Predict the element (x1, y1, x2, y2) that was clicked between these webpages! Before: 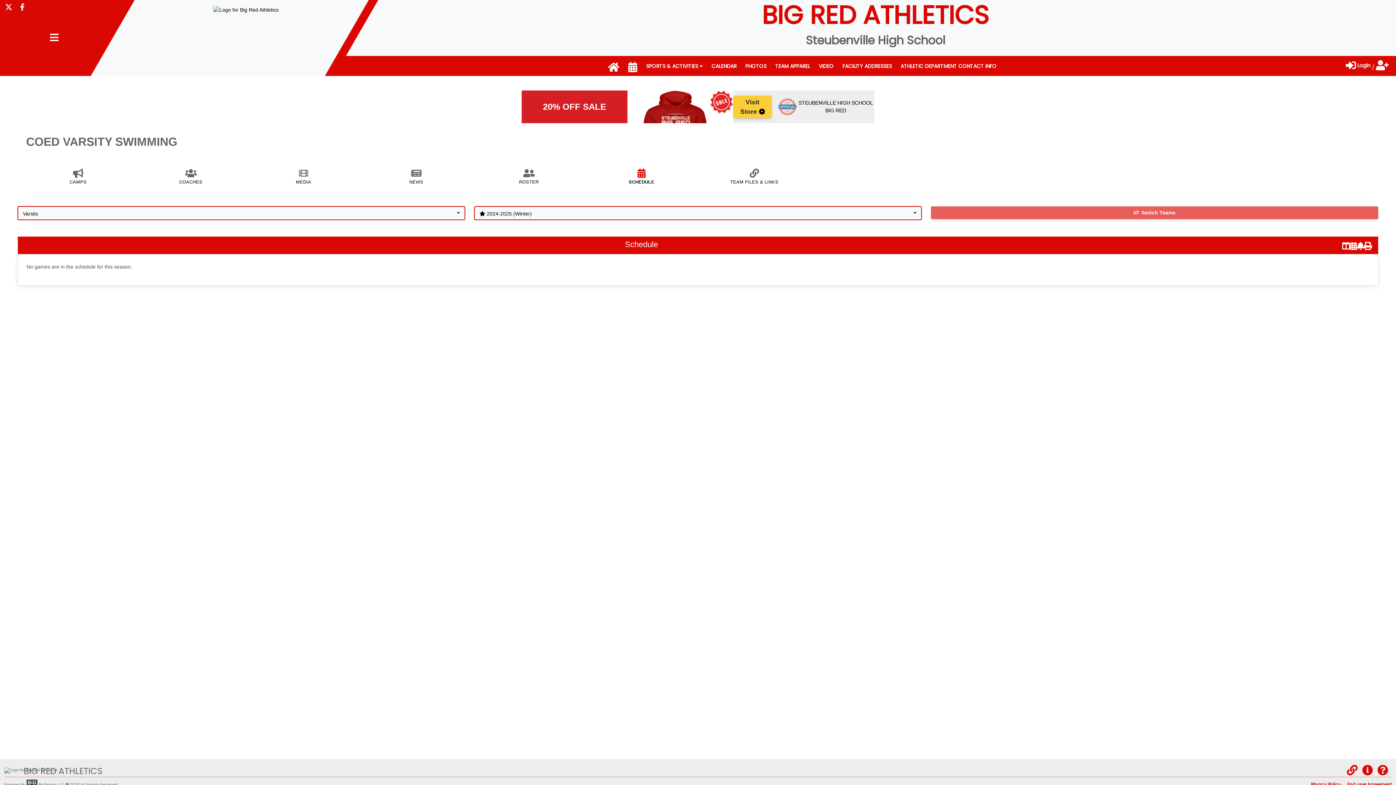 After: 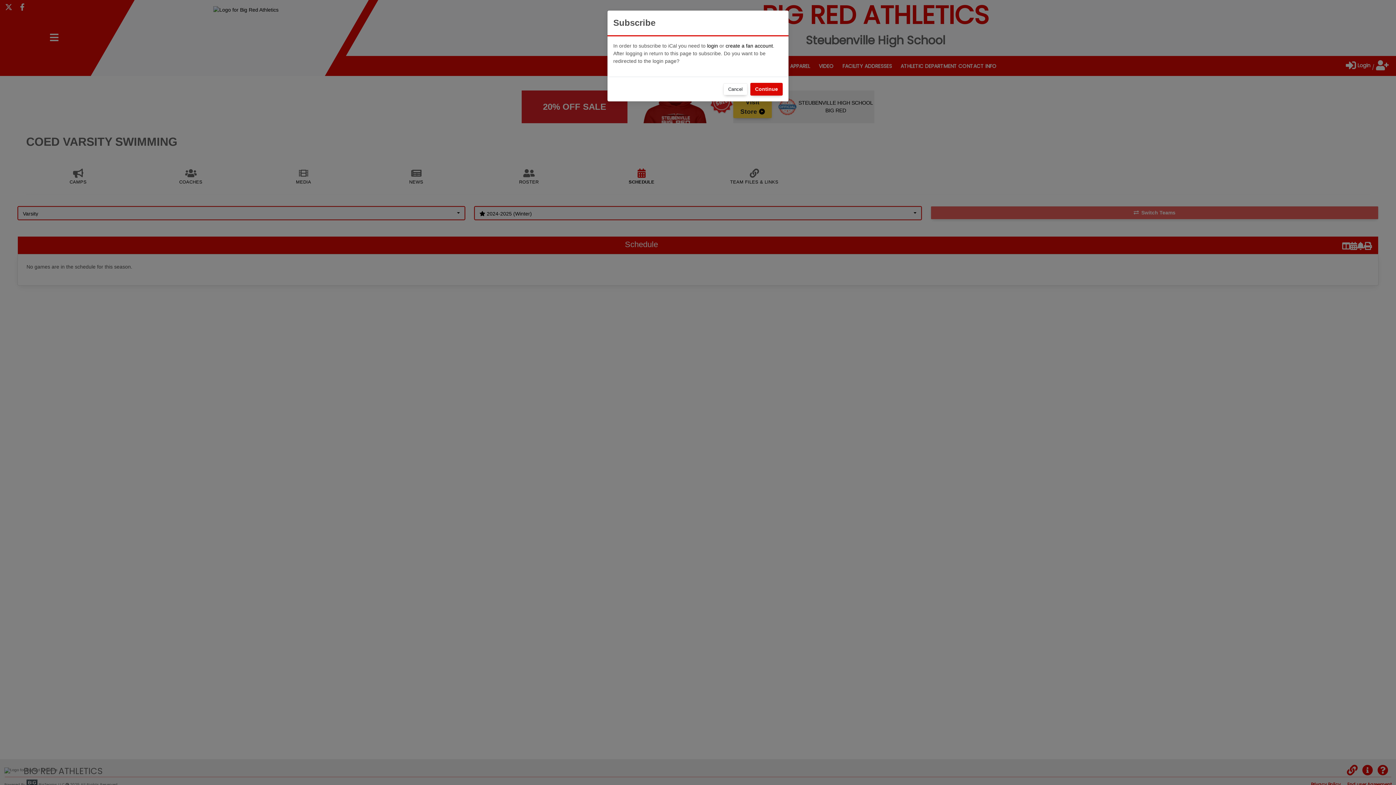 Action: bbox: (1350, 240, 1357, 252)